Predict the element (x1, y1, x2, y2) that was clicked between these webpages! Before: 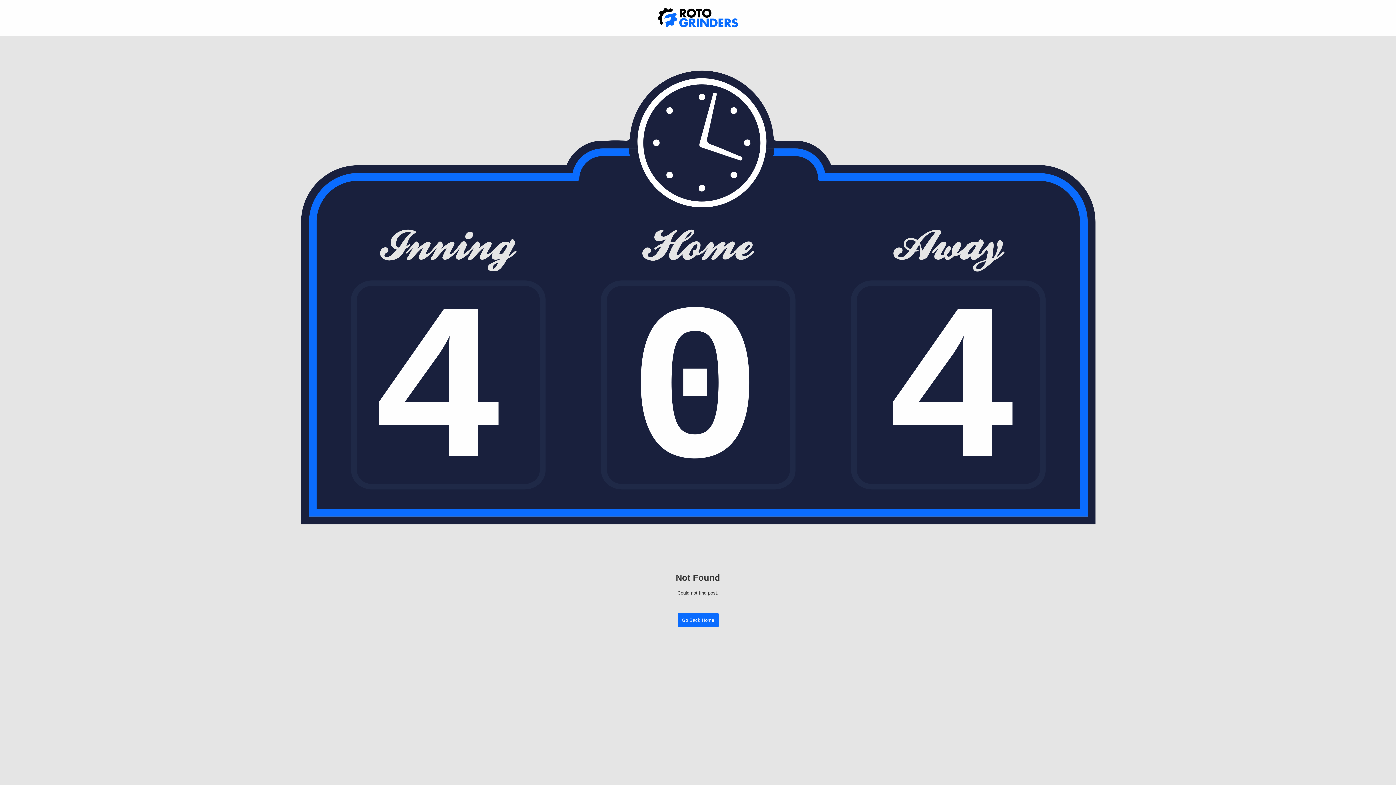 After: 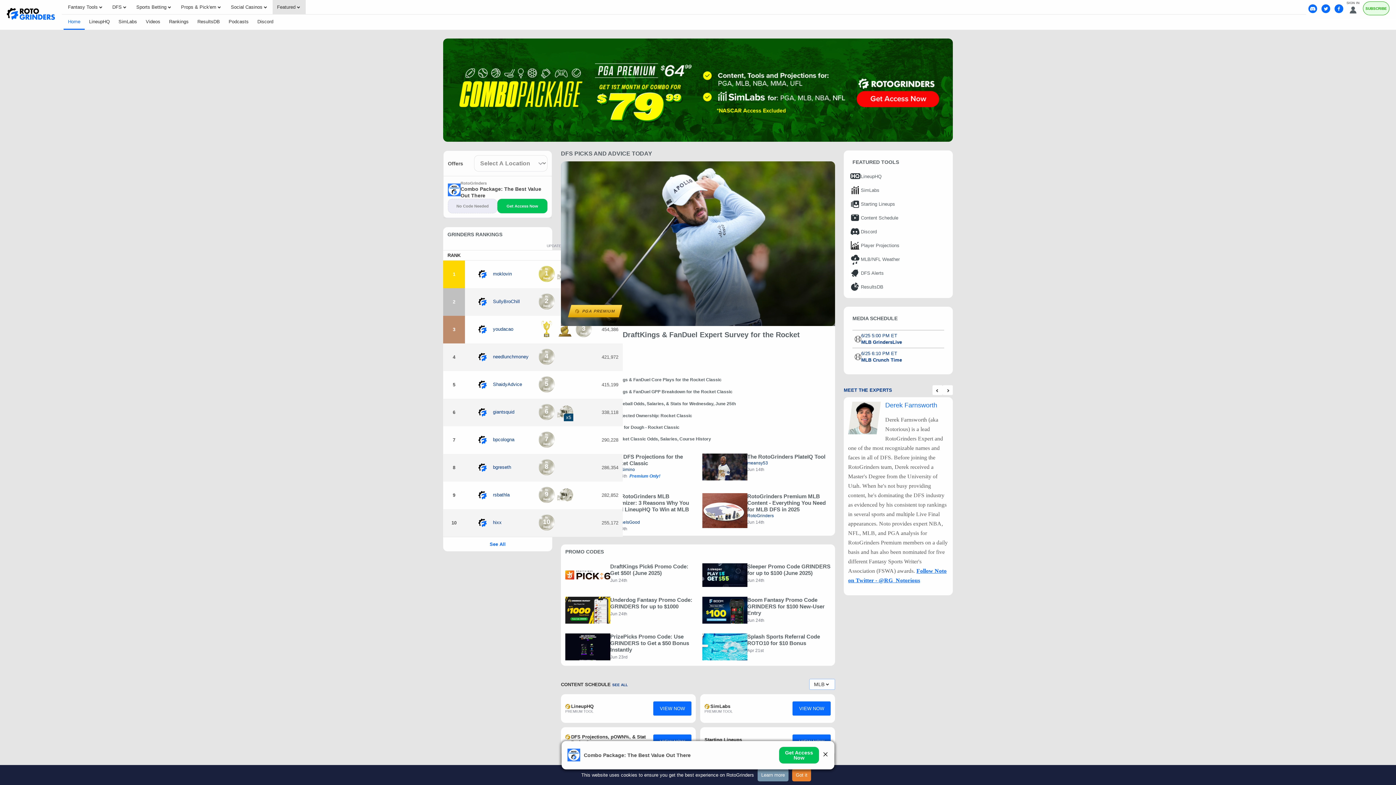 Action: bbox: (652, 4, 743, 32)